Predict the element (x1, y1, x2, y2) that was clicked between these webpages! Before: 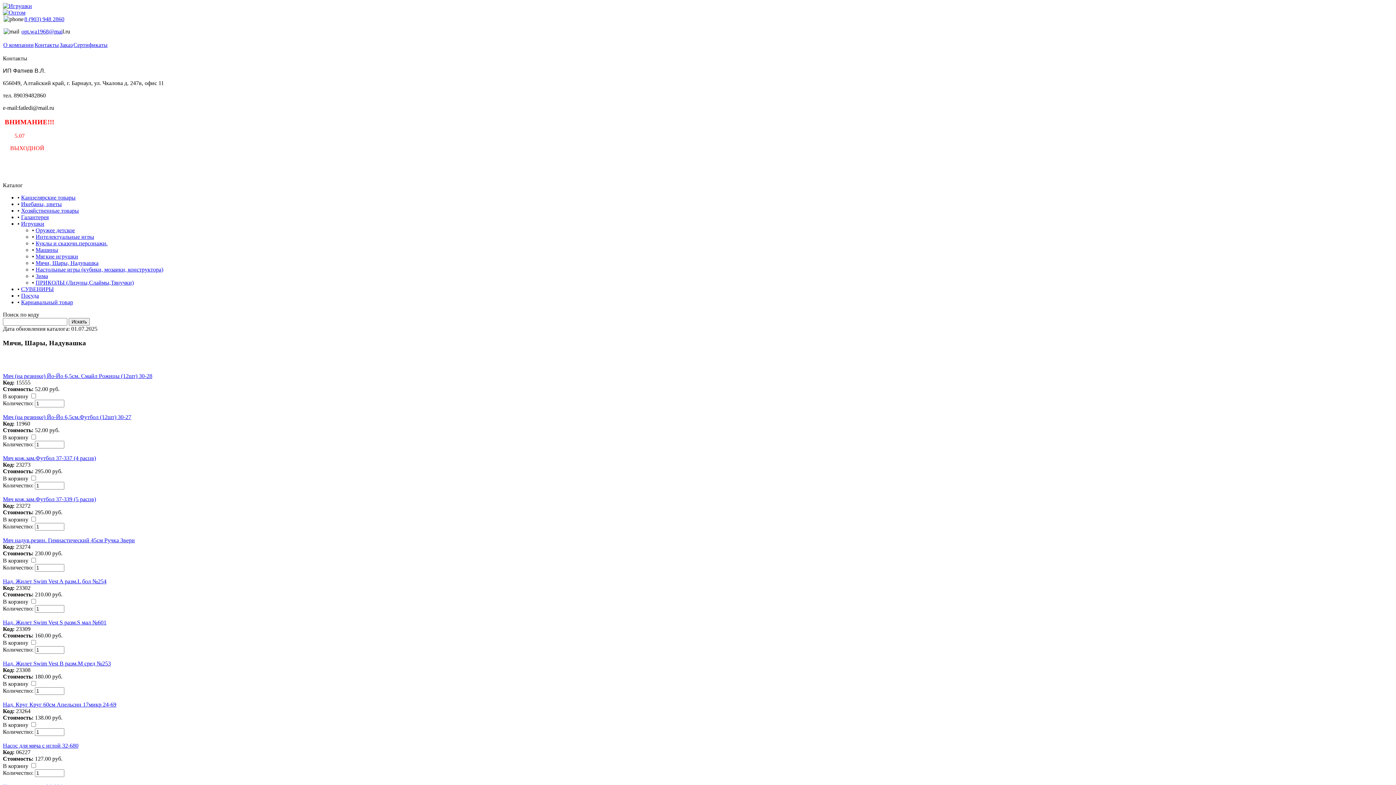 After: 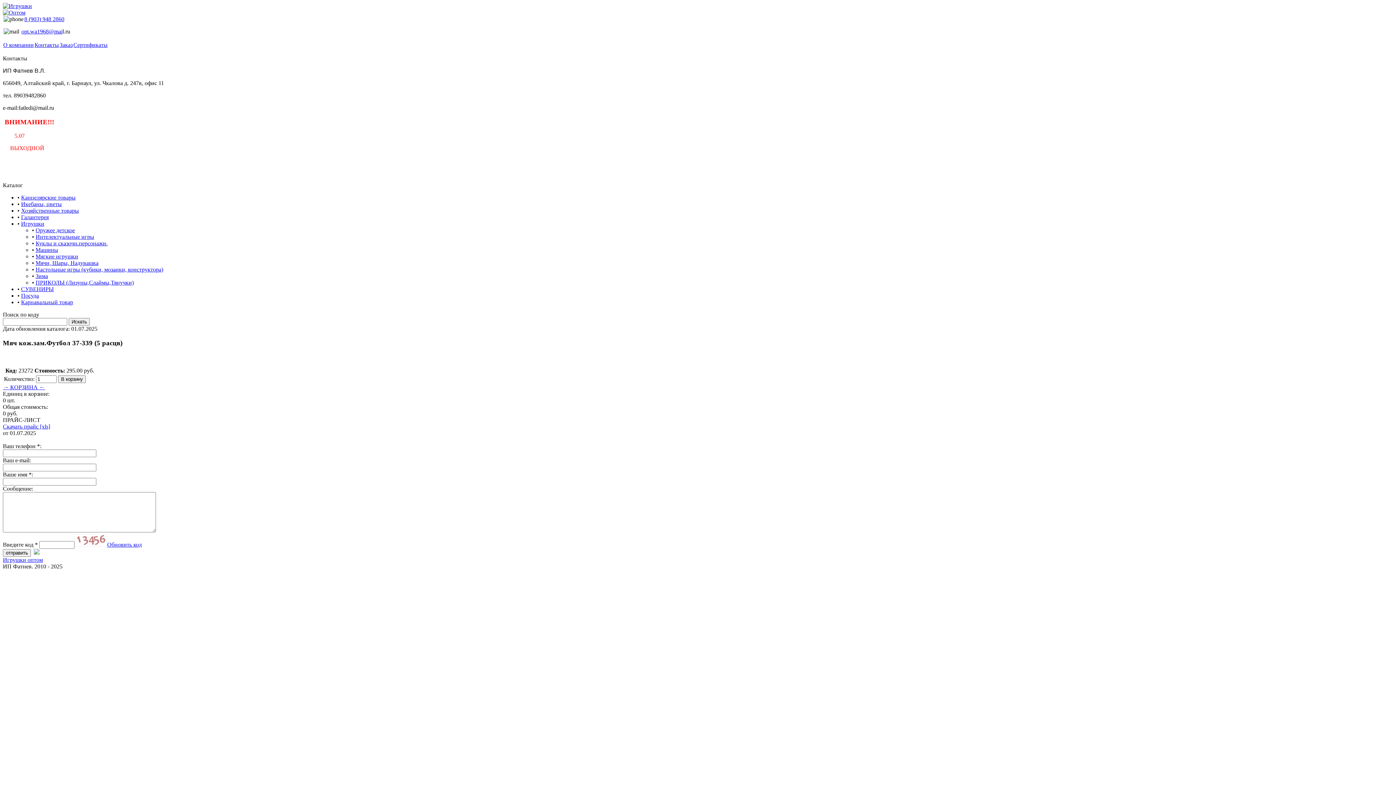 Action: bbox: (2, 496, 96, 502) label: Мяч кож.зам.Футбол 37-339 (5 расцв)